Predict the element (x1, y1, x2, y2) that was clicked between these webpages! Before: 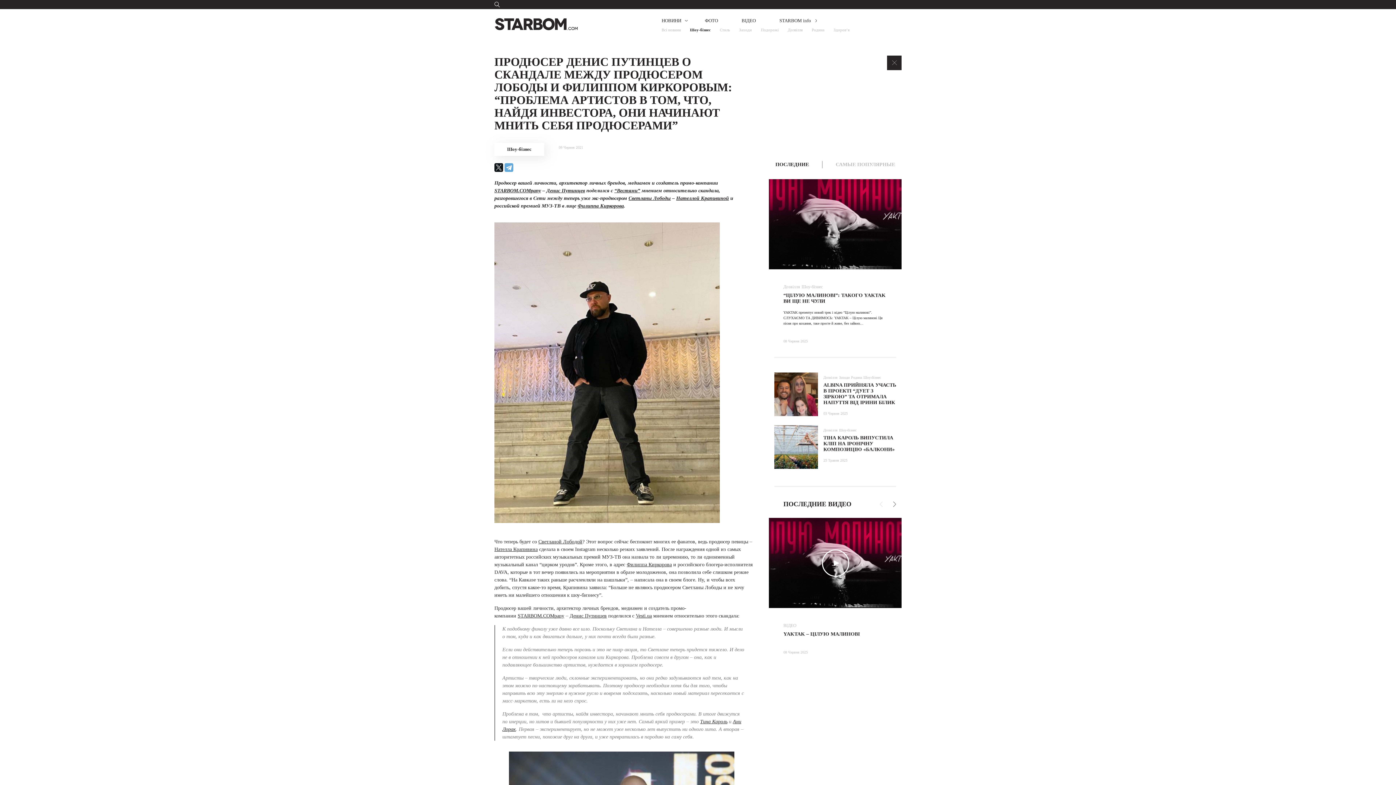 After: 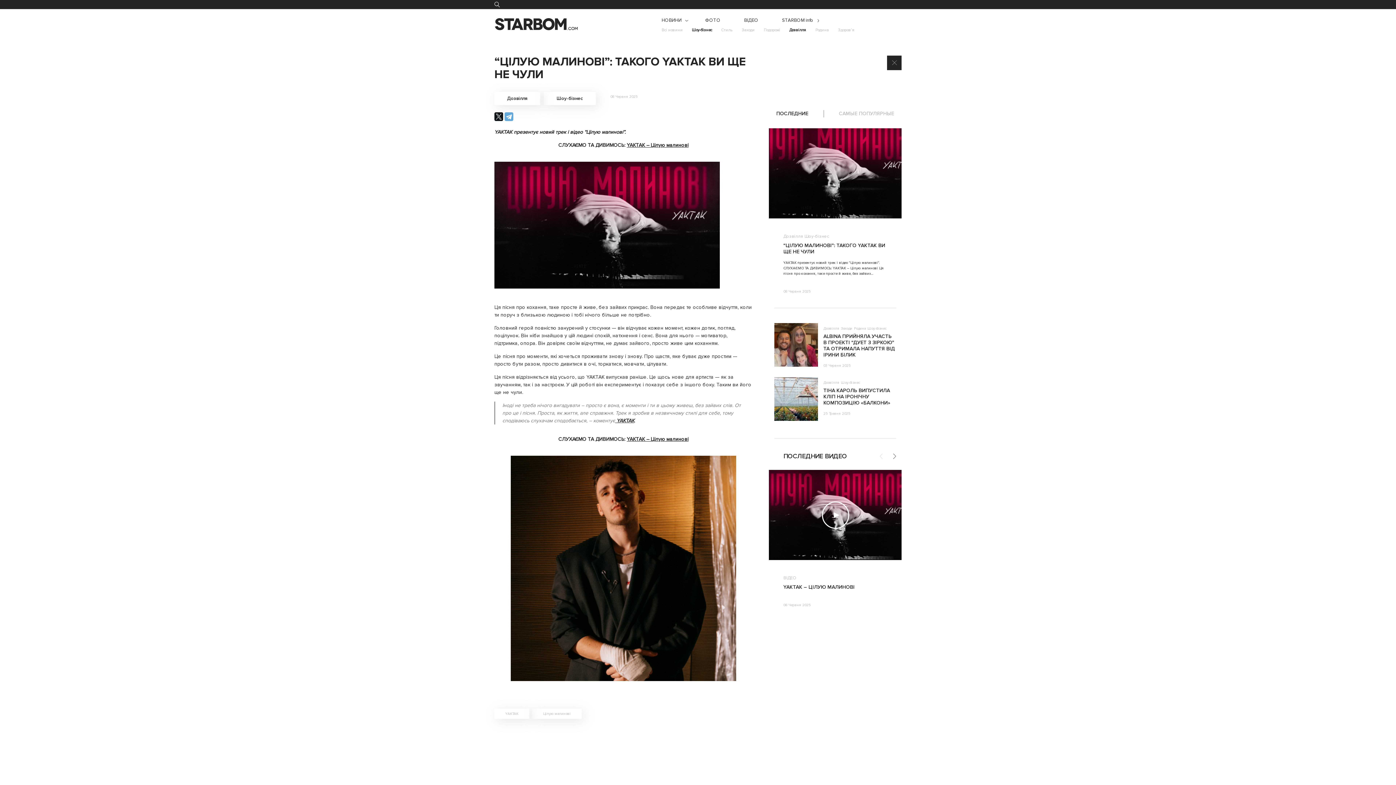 Action: bbox: (769, 179, 901, 269)